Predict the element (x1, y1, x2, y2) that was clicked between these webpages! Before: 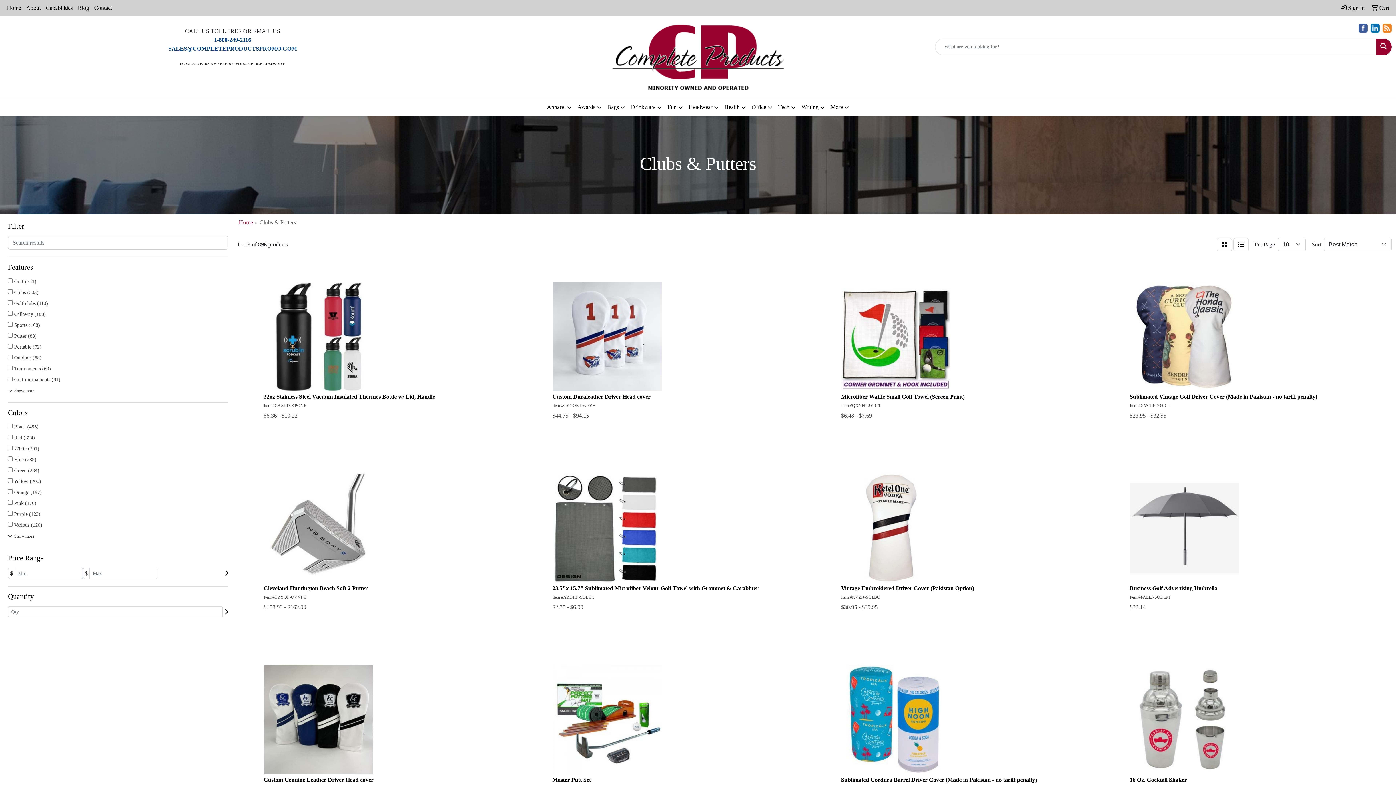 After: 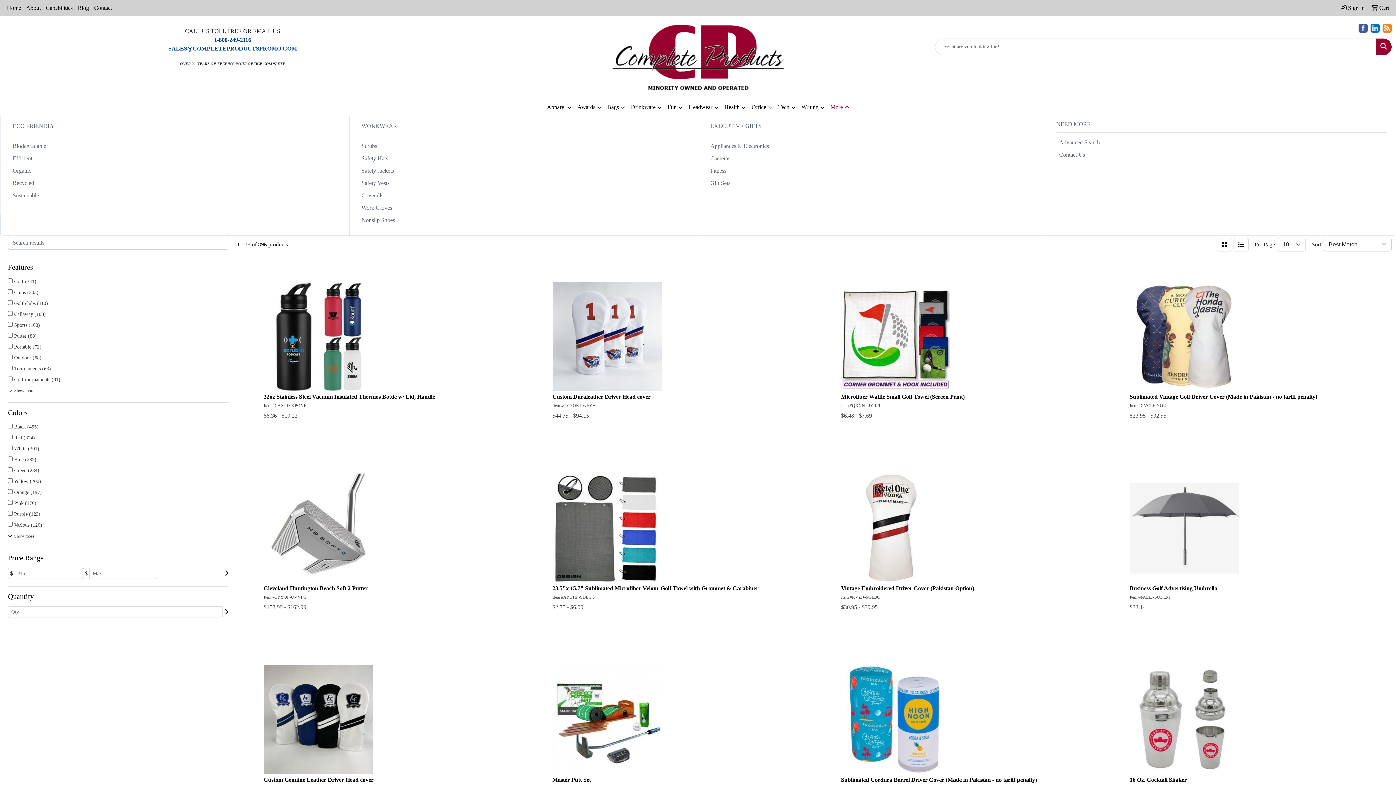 Action: label: More bbox: (827, 98, 852, 116)